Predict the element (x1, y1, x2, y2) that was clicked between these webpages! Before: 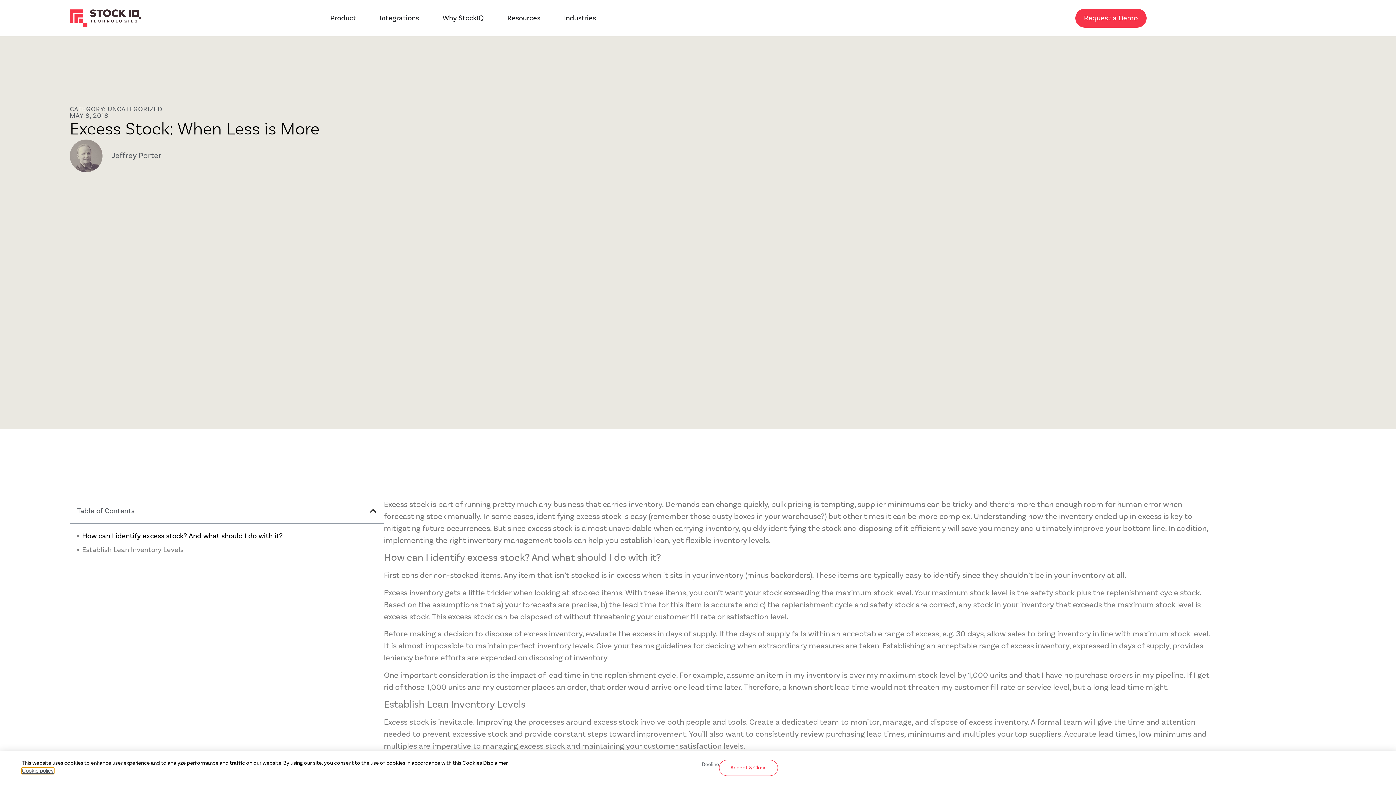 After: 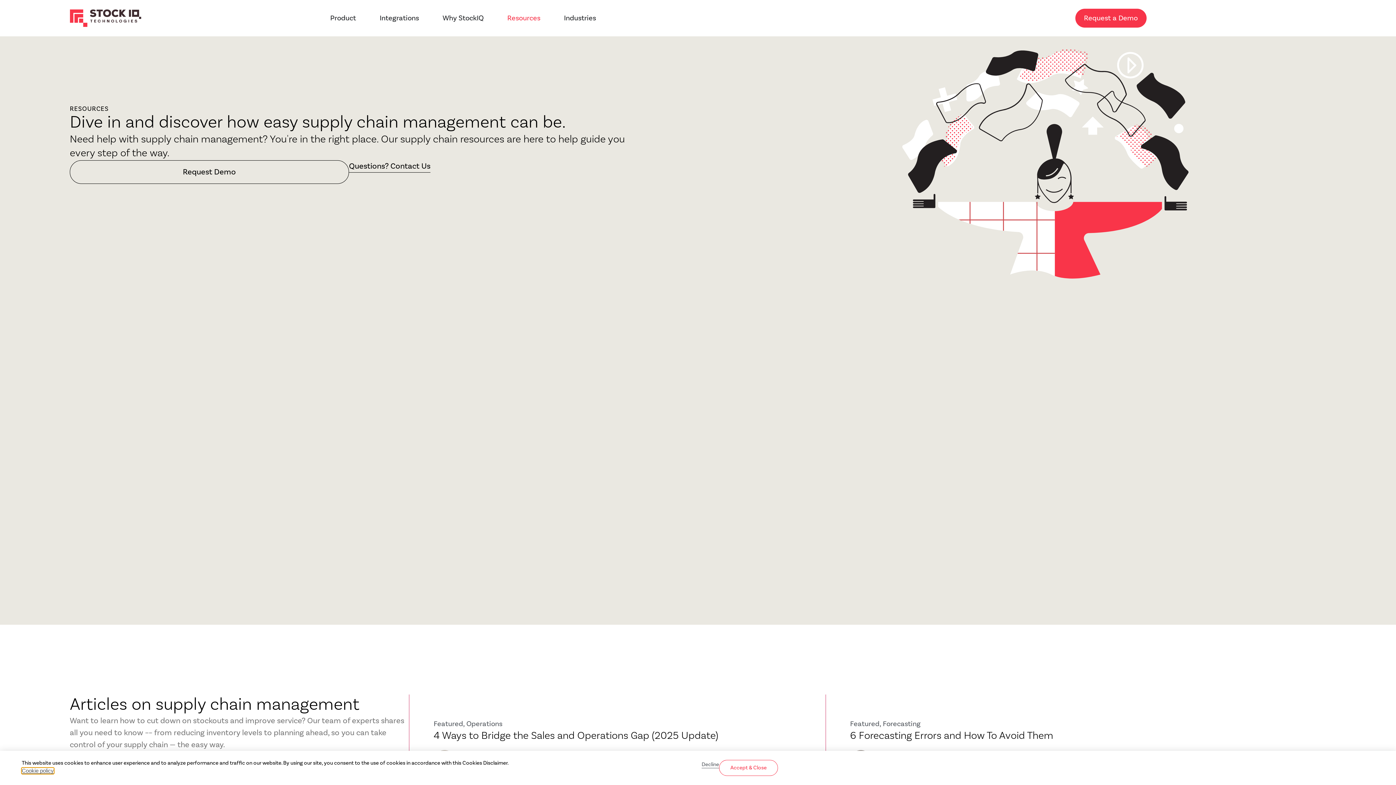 Action: label: Resources bbox: (507, 13, 540, 23)